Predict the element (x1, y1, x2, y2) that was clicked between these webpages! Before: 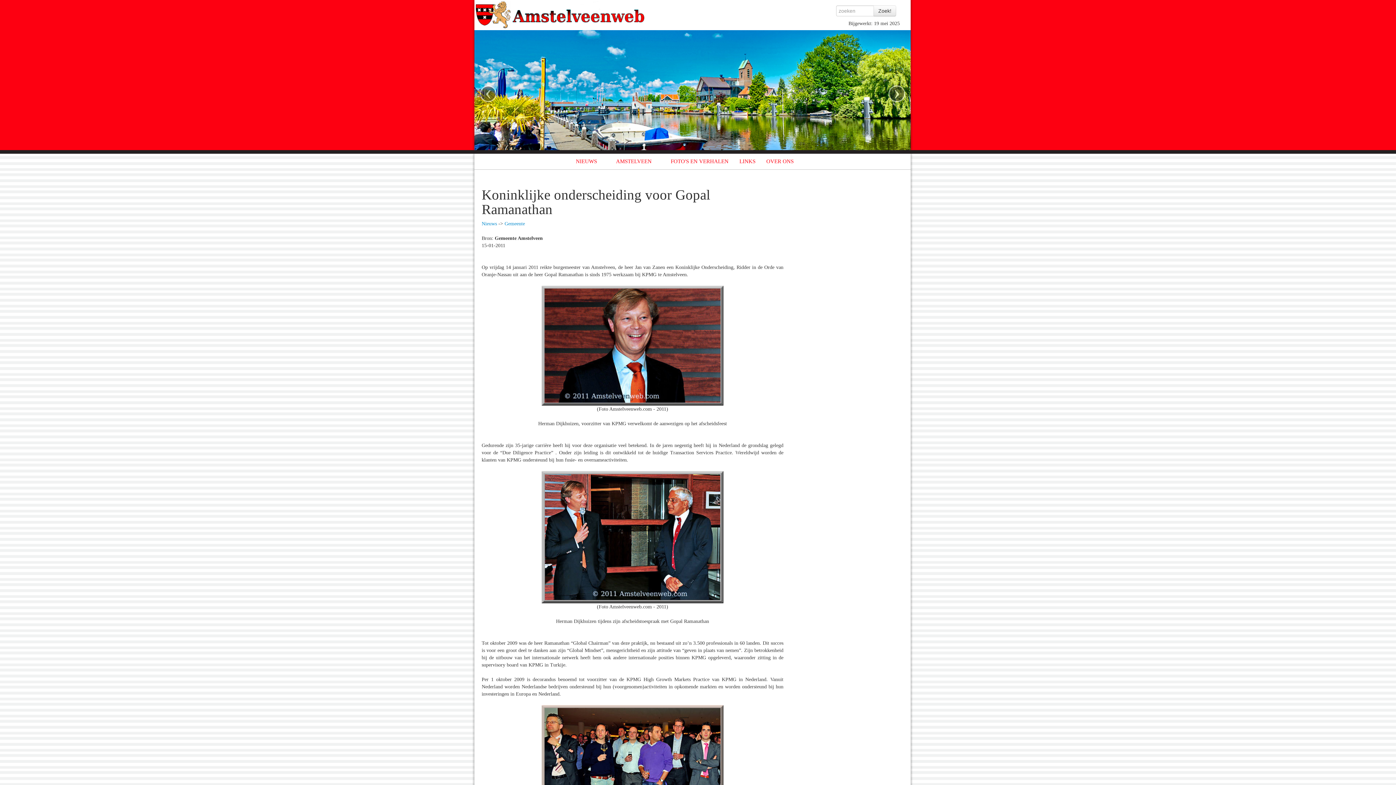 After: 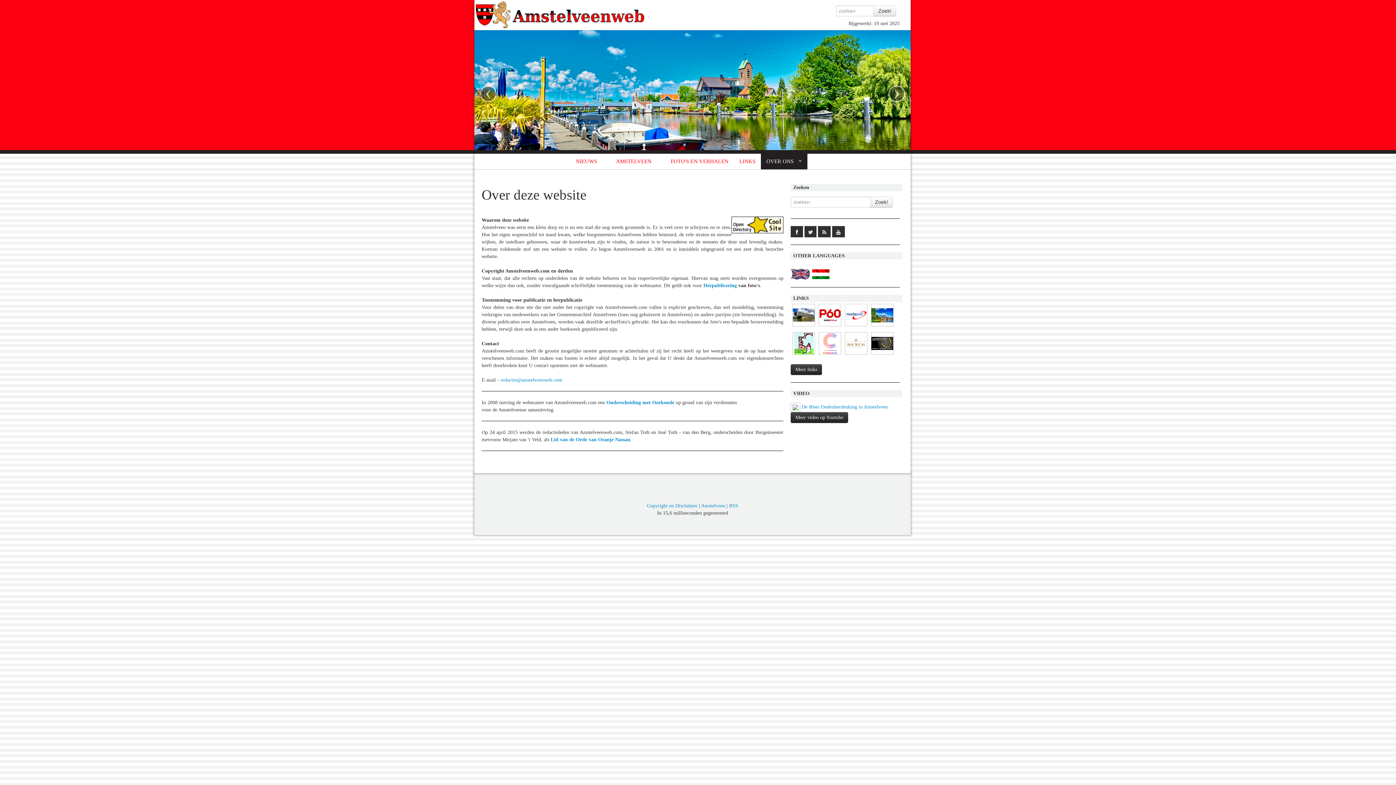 Action: bbox: (761, 153, 807, 169) label: OVER ONS